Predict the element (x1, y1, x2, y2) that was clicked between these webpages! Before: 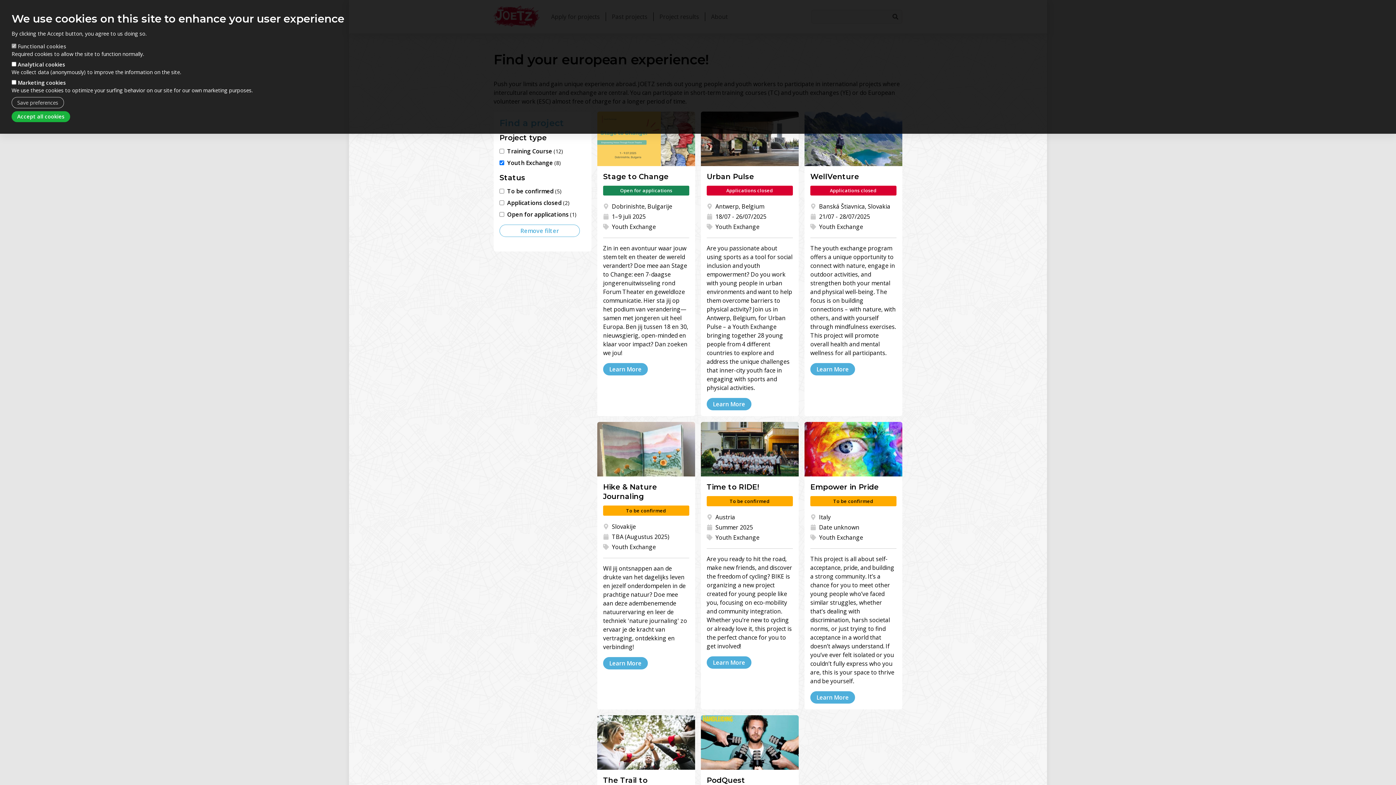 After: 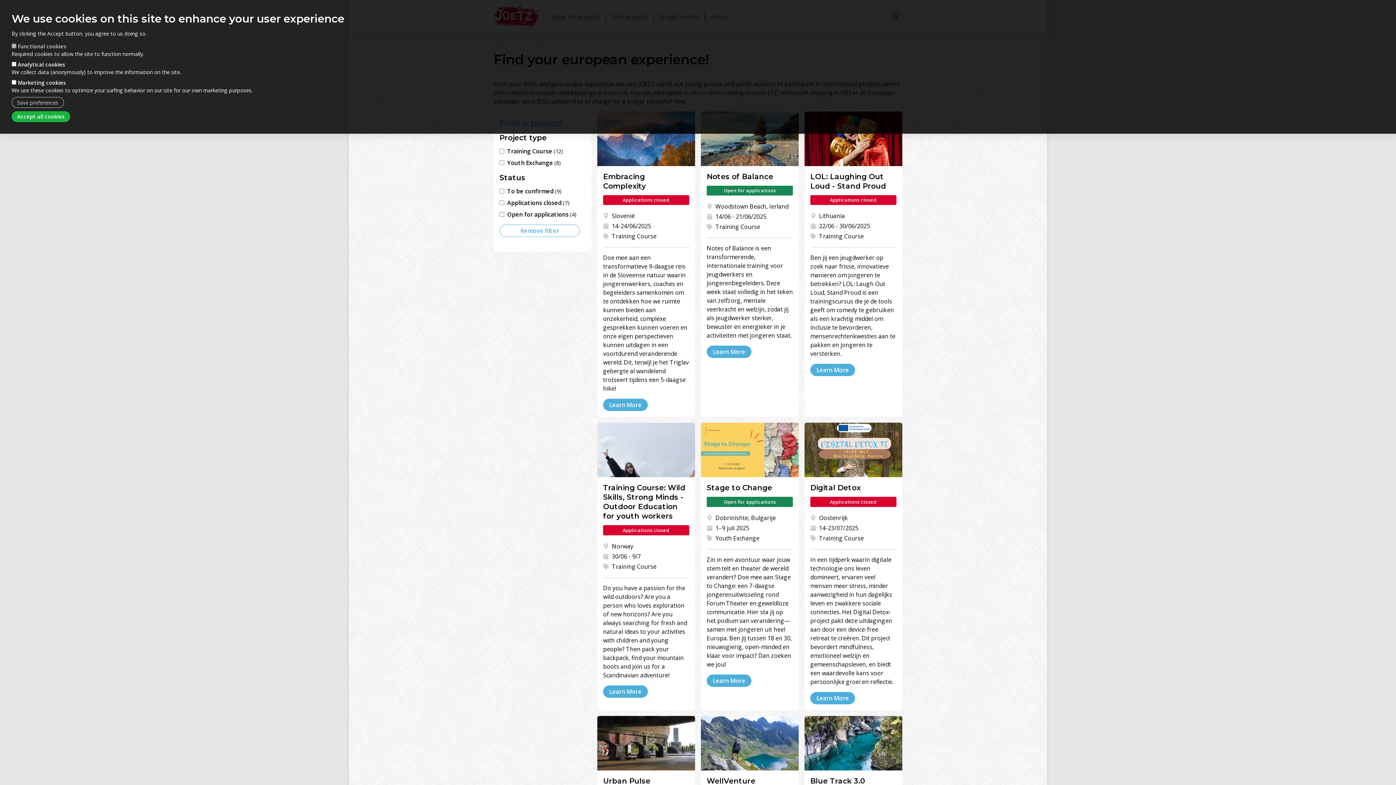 Action: label: Remove filter bbox: (499, 224, 580, 237)